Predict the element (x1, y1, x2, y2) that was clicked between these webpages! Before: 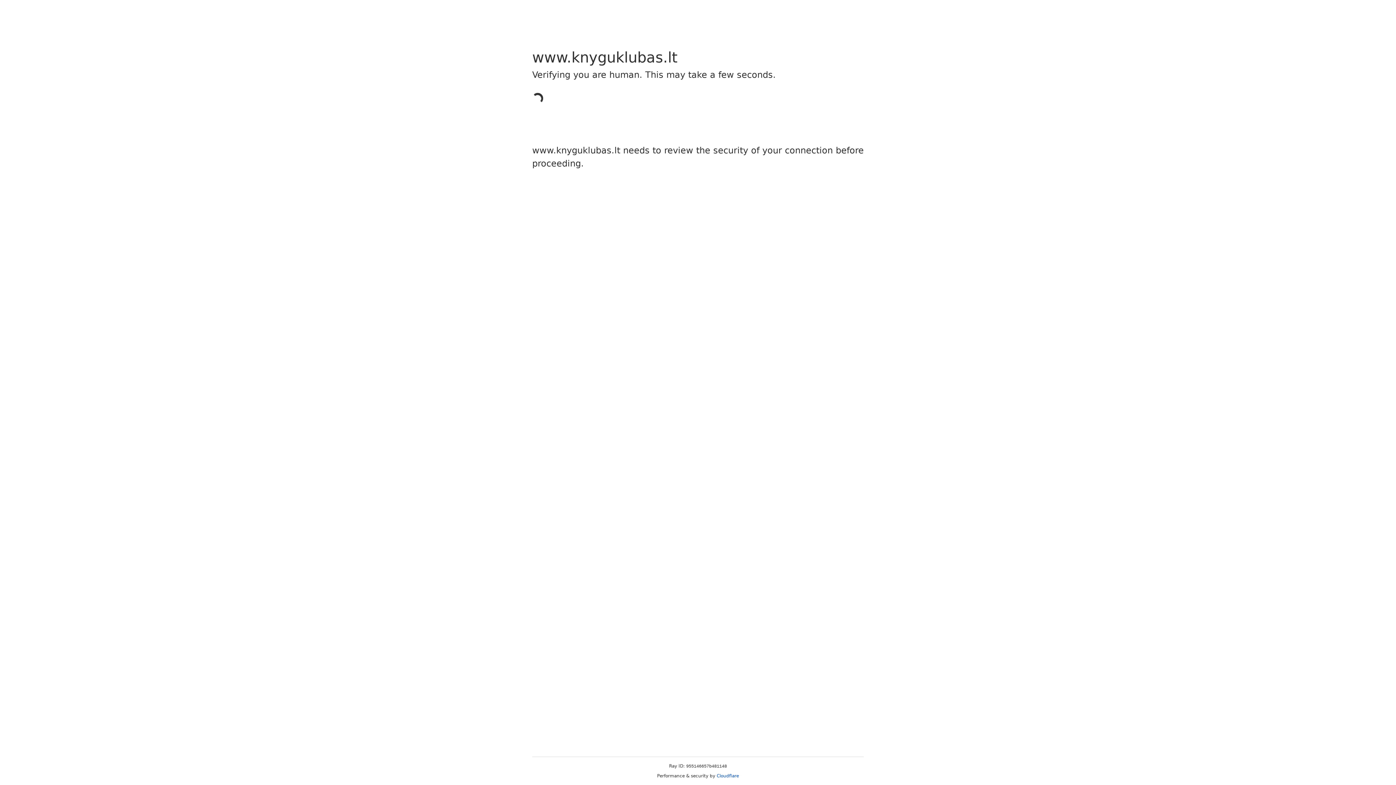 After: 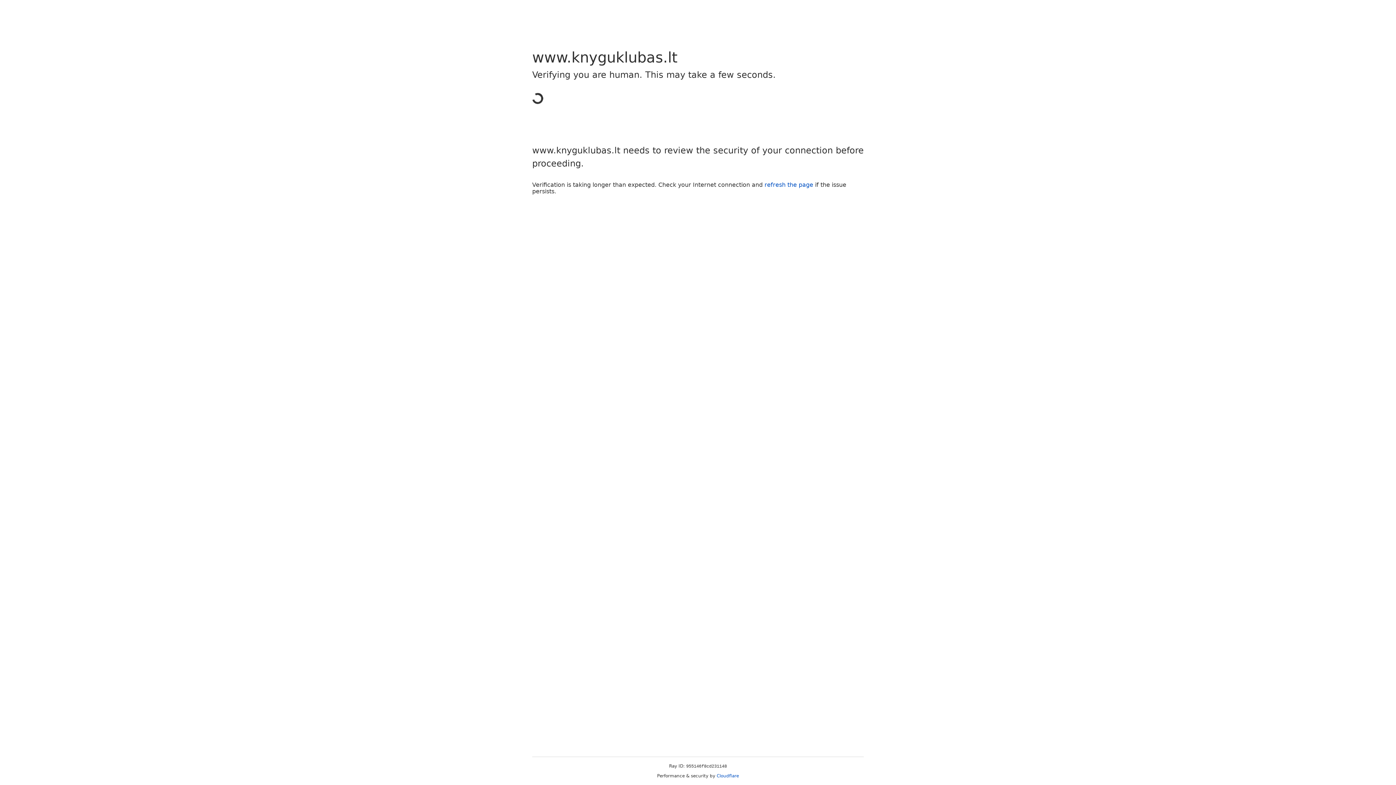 Action: label: Cloudflare bbox: (716, 773, 739, 778)